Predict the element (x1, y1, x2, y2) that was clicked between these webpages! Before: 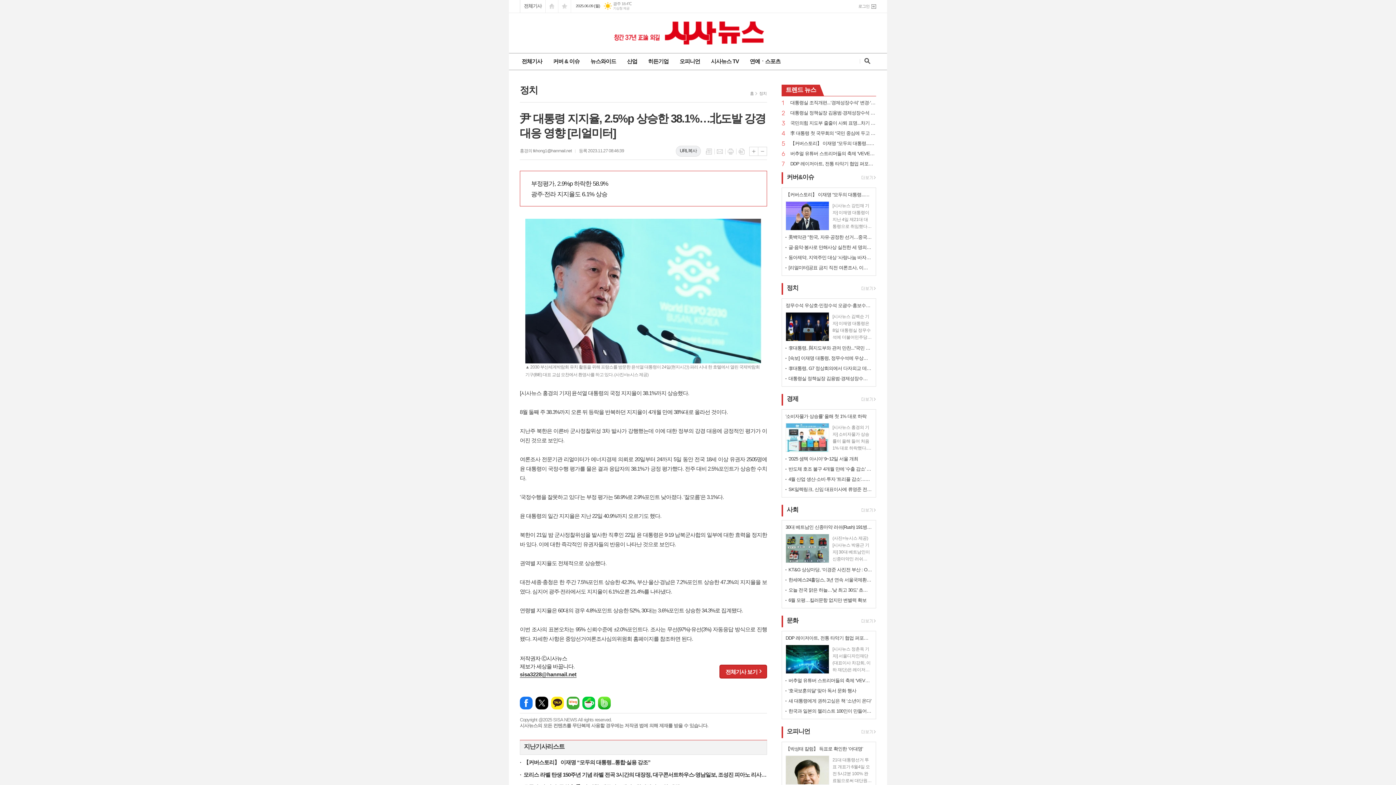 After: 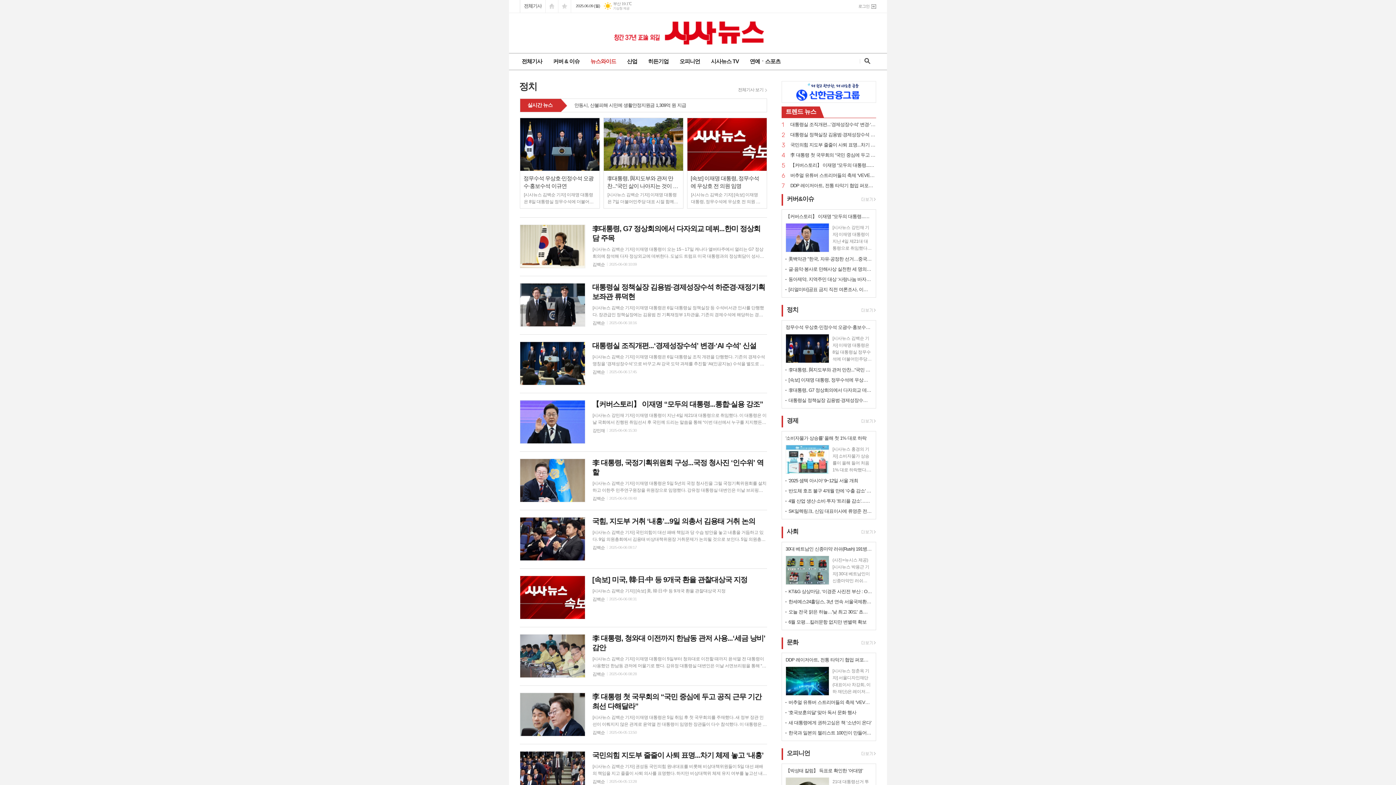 Action: bbox: (705, 148, 712, 155) label: 목록